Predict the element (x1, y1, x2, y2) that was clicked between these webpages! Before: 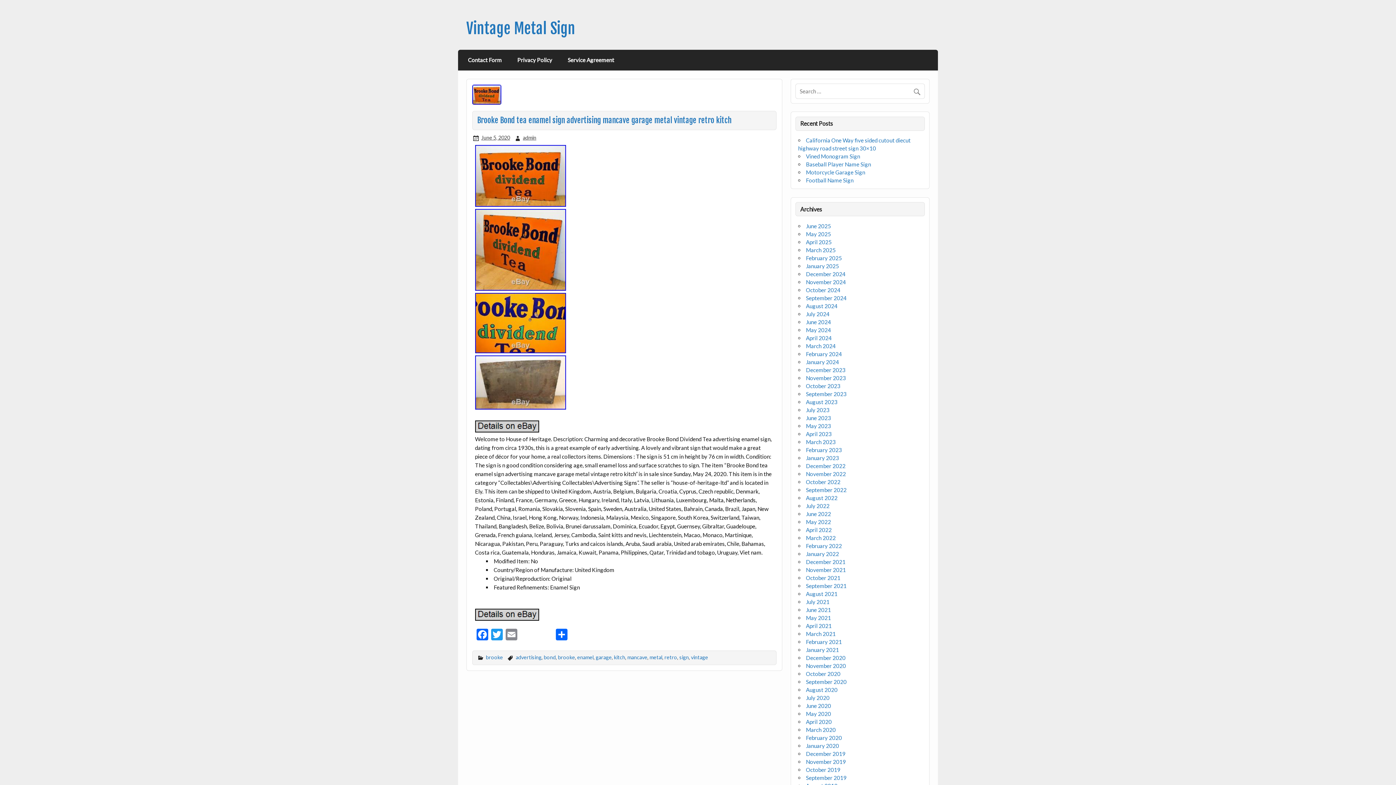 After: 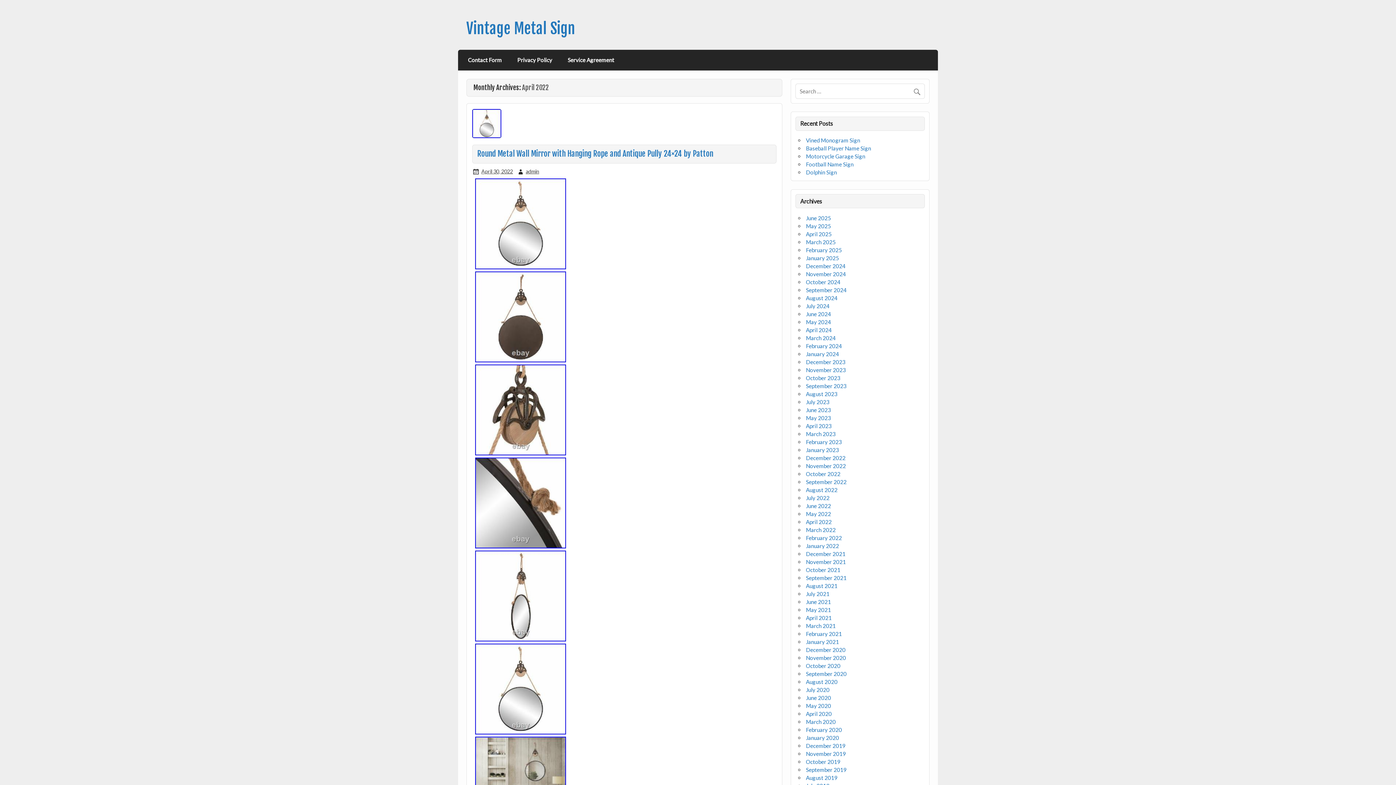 Action: bbox: (806, 526, 831, 533) label: April 2022